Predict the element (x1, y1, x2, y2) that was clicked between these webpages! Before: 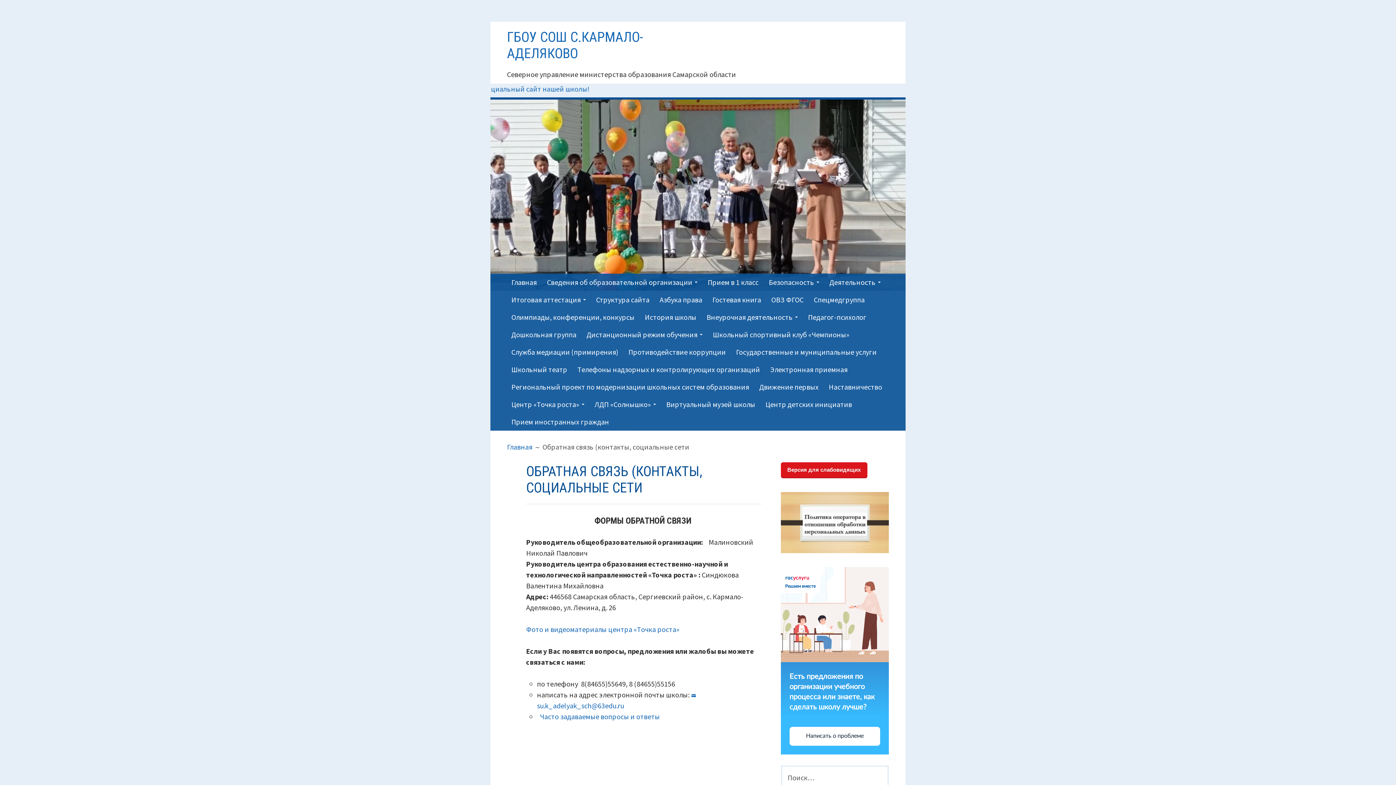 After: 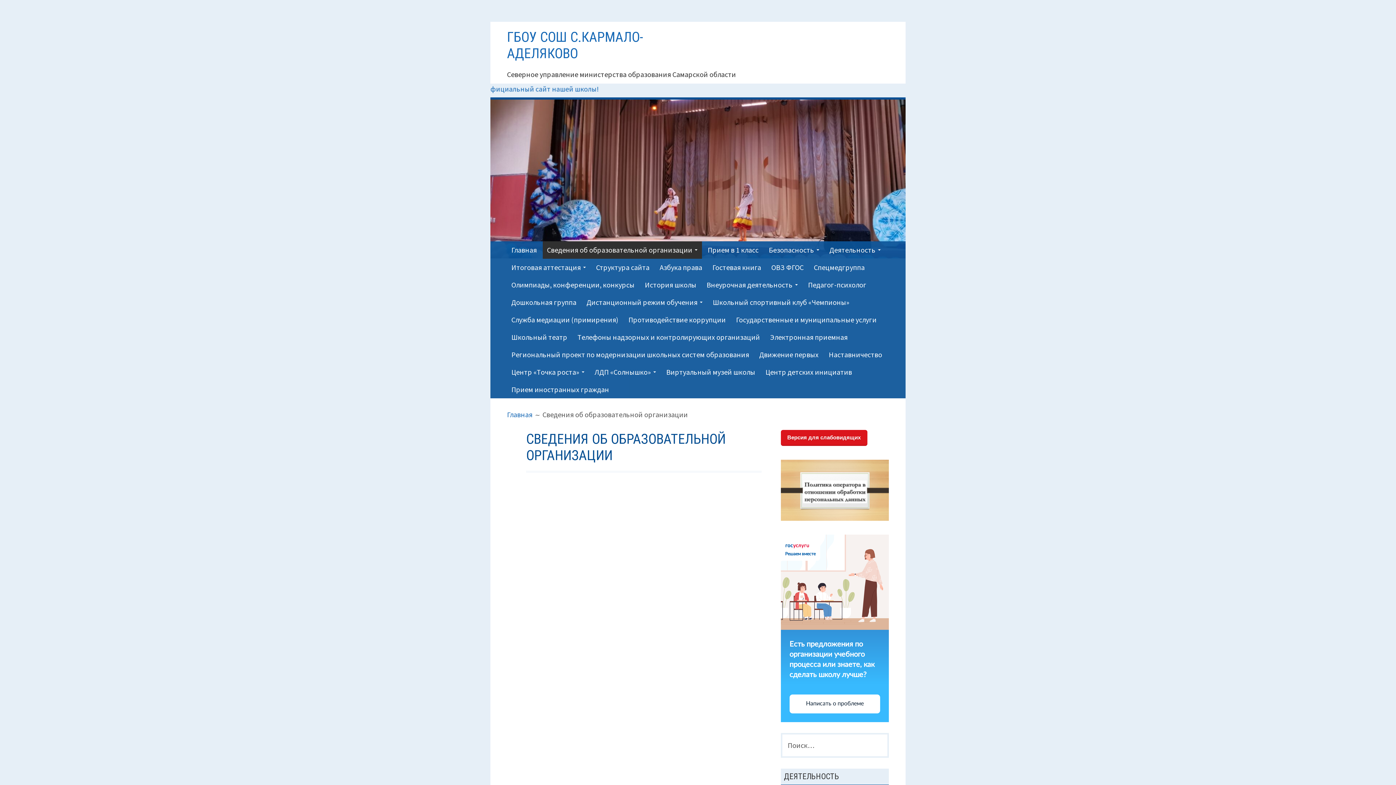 Action: label: Сведения об образовательной организации bbox: (542, 273, 702, 291)